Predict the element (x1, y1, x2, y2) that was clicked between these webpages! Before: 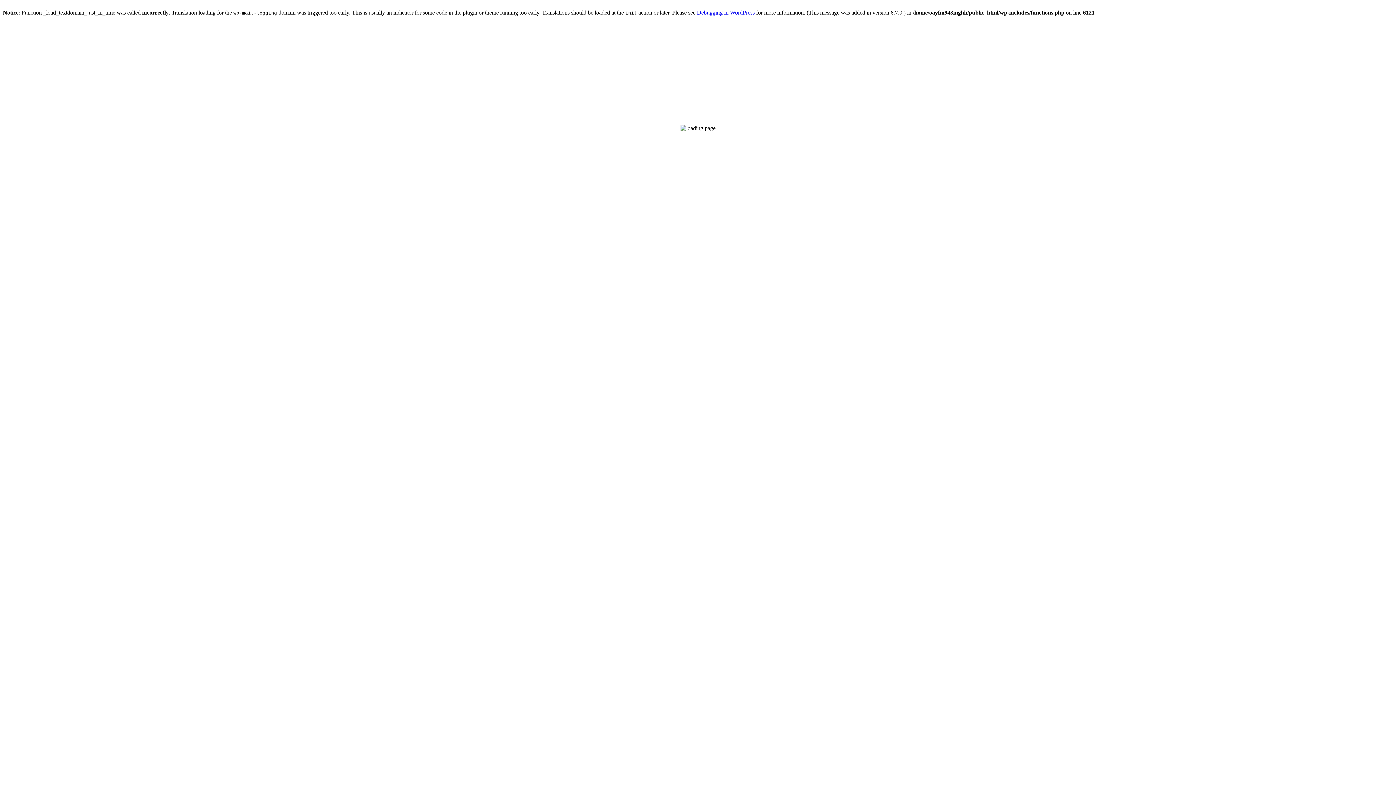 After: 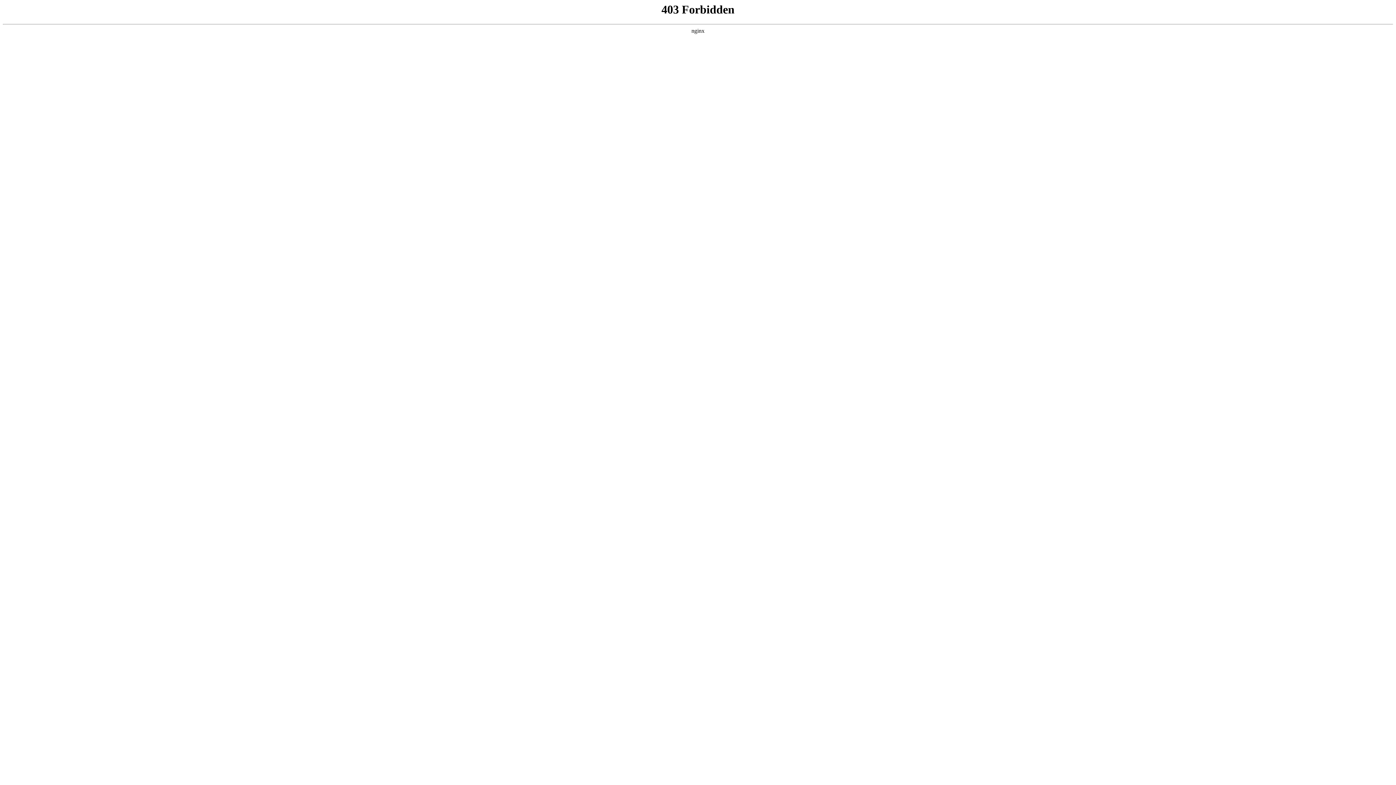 Action: bbox: (697, 9, 754, 15) label: Debugging in WordPress